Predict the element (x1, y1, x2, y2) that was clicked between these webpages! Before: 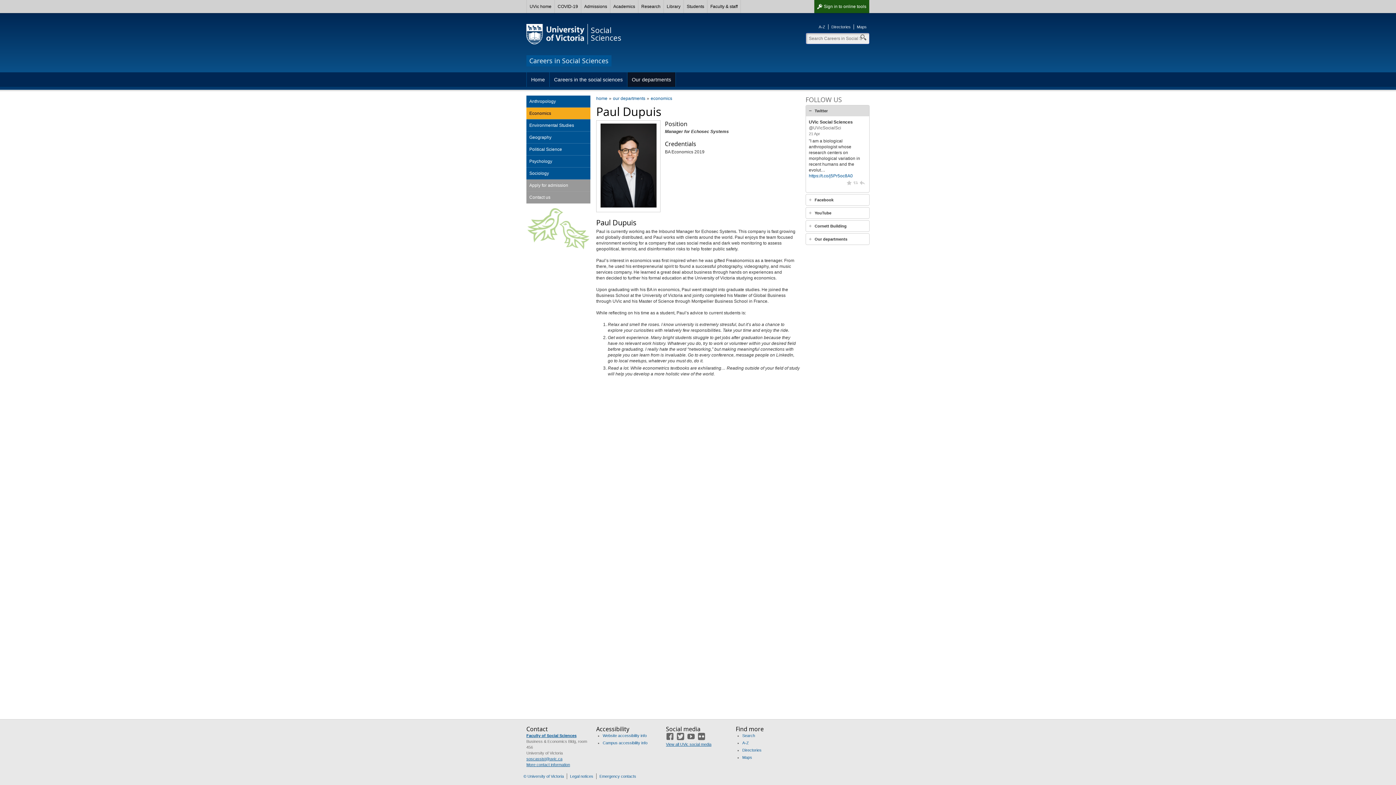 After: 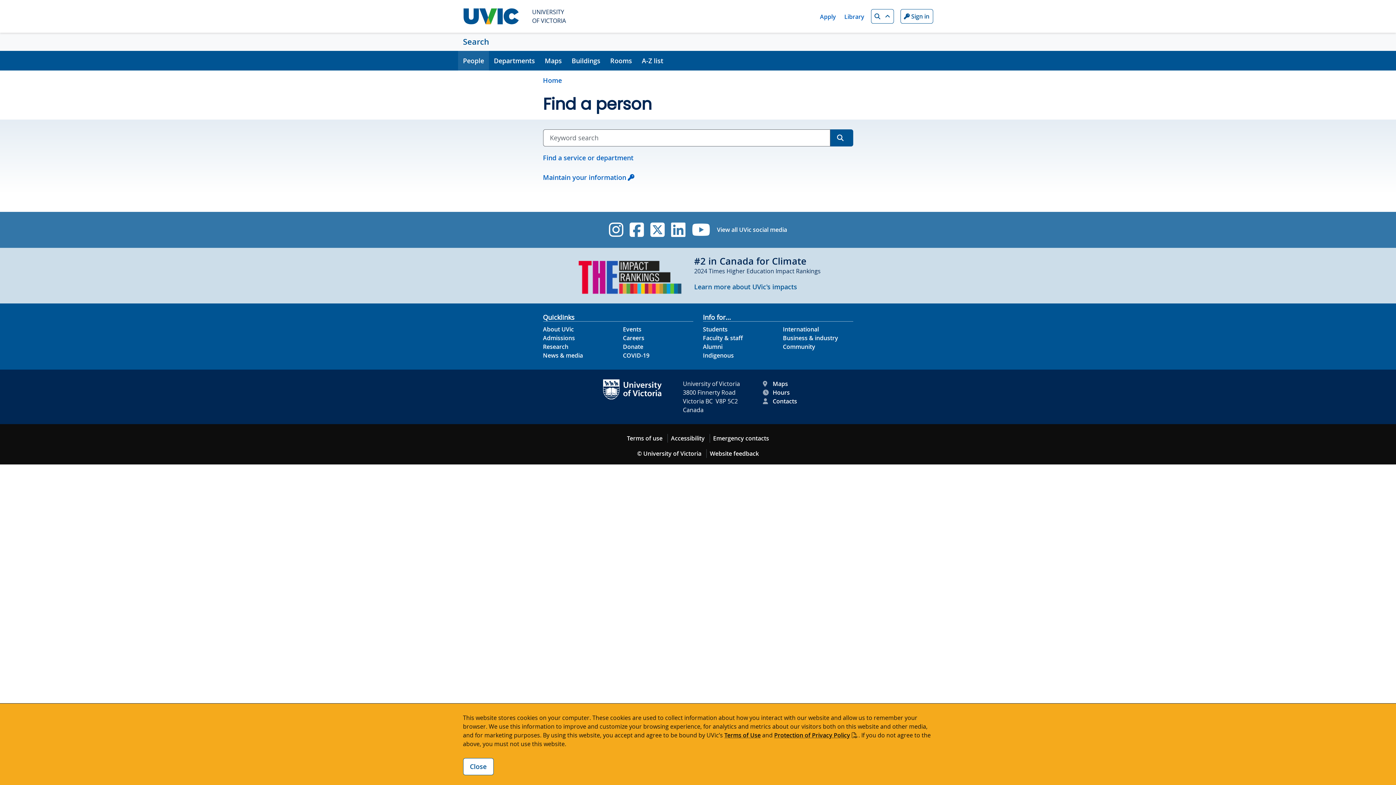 Action: label: Directories bbox: (831, 24, 850, 29)